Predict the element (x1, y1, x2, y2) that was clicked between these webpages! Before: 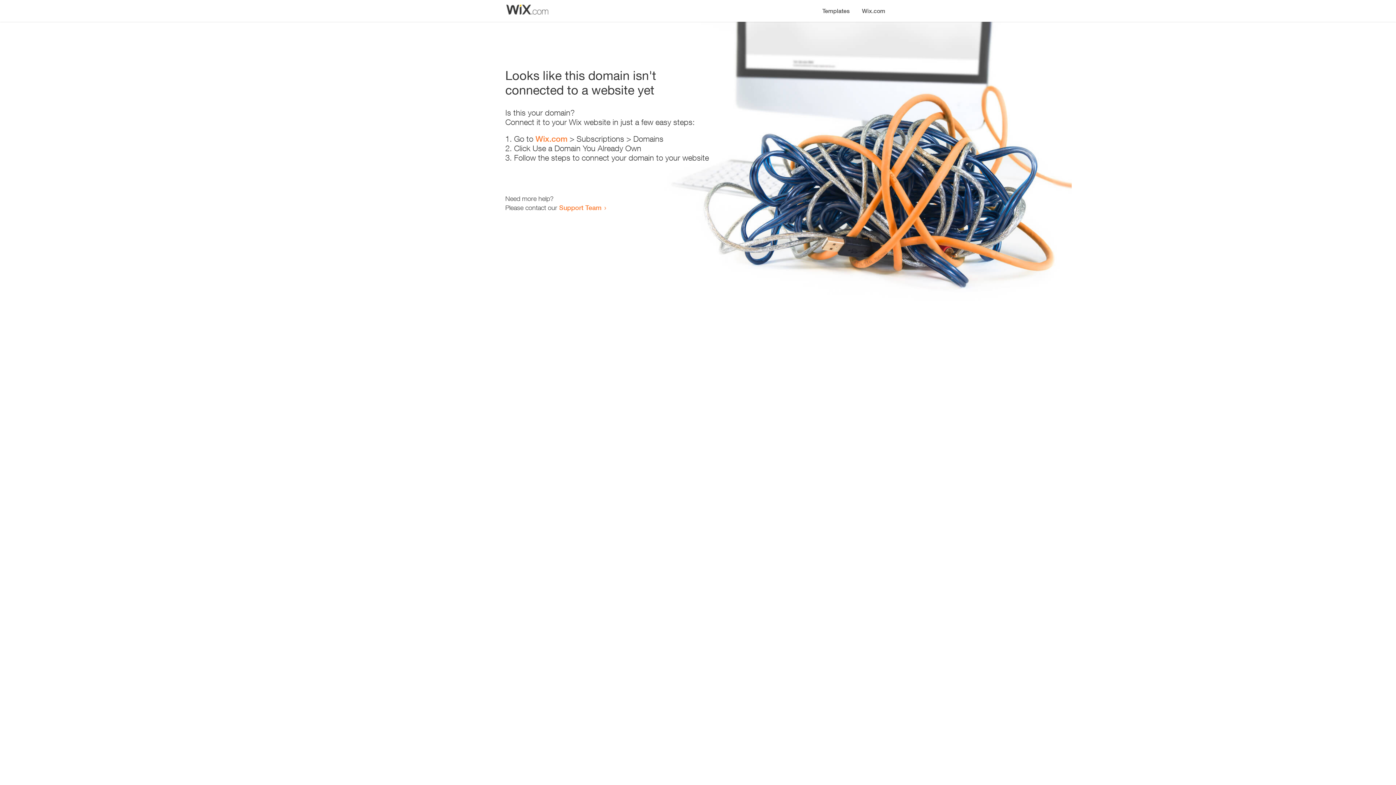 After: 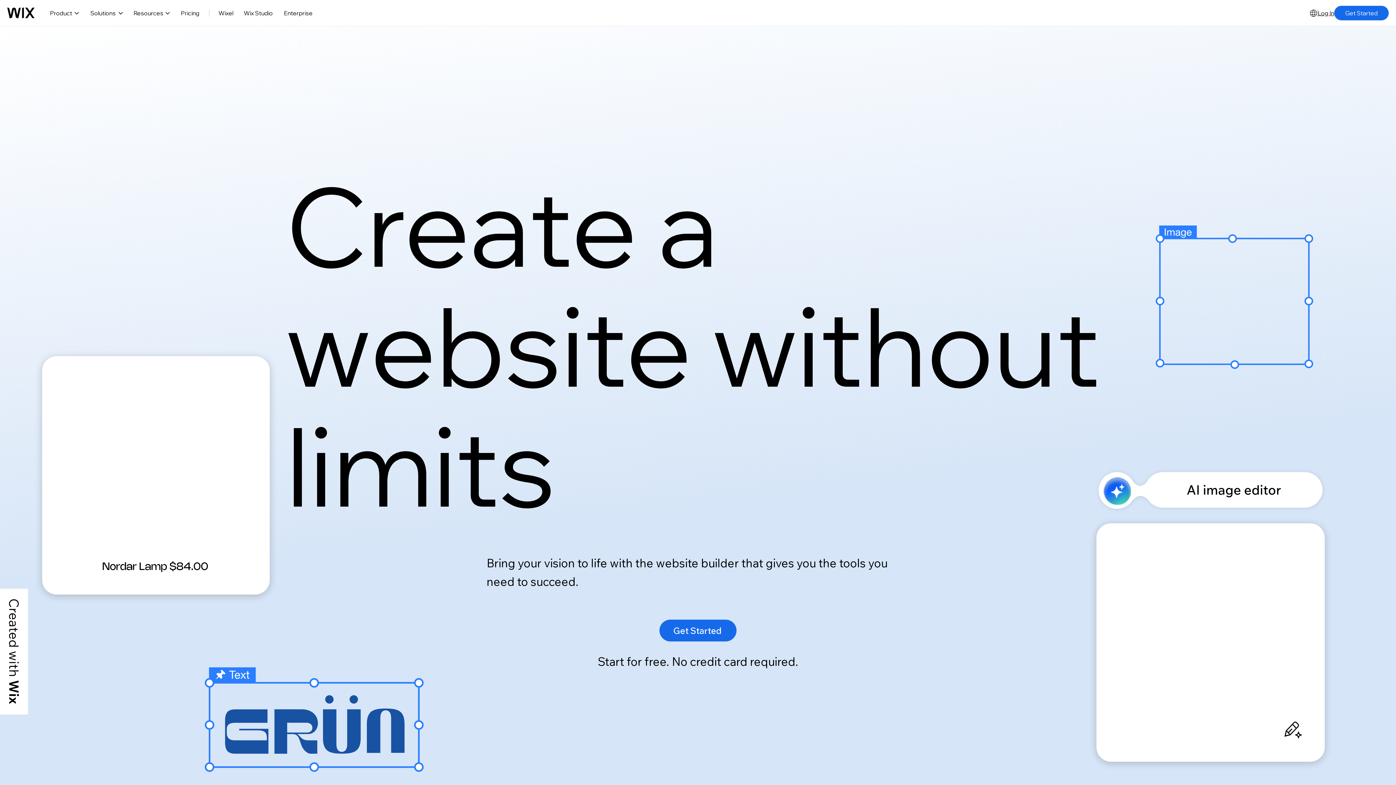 Action: label: Wix.com bbox: (535, 134, 567, 143)